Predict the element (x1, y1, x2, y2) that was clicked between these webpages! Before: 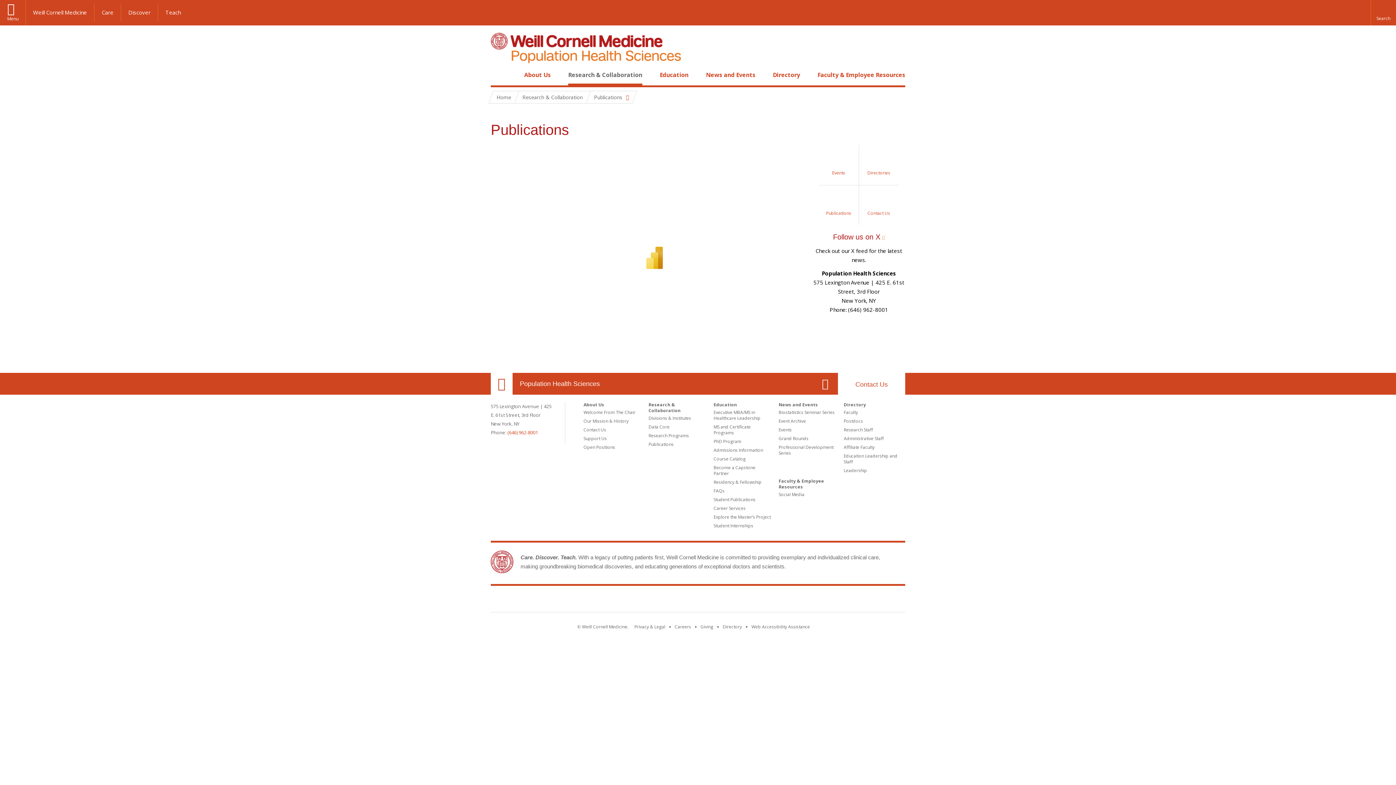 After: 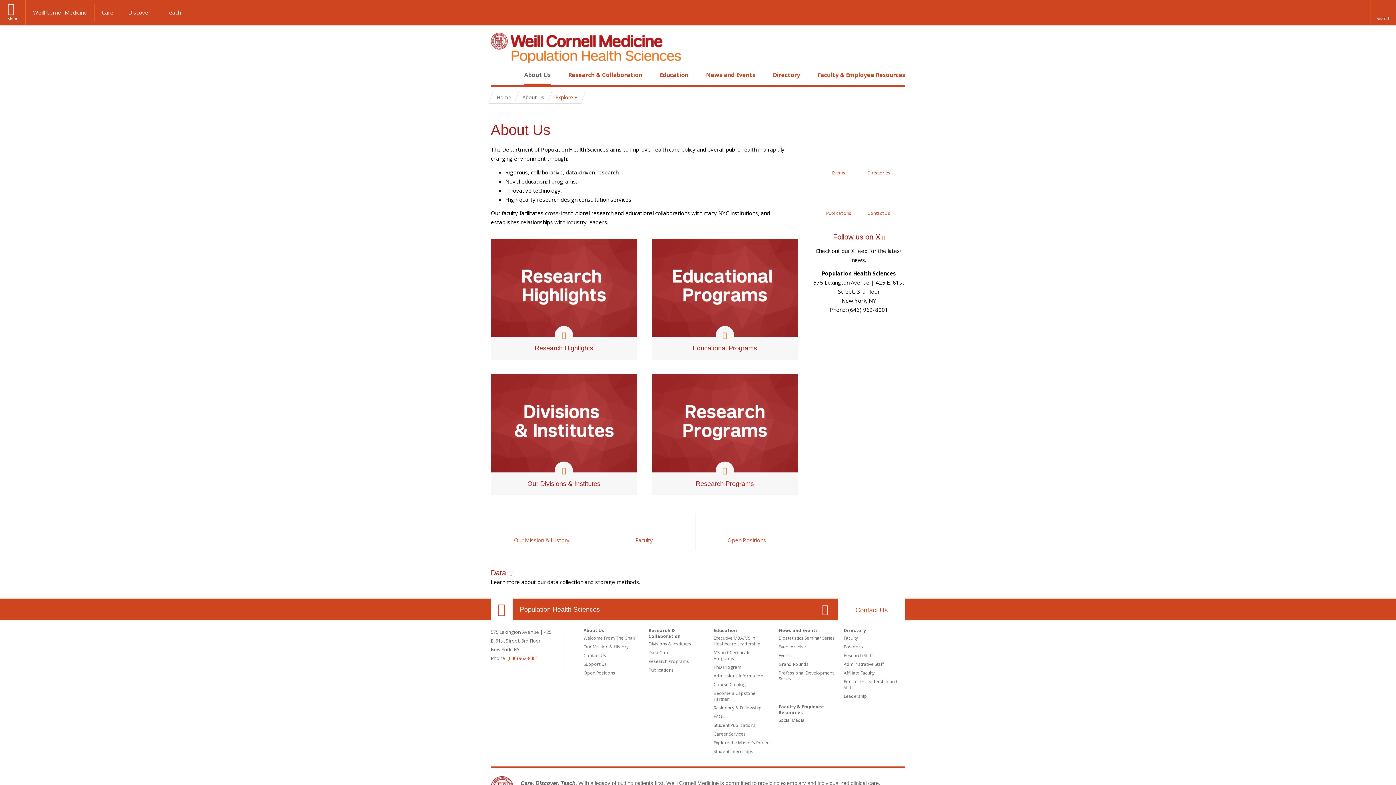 Action: label: About Us bbox: (524, 70, 550, 78)